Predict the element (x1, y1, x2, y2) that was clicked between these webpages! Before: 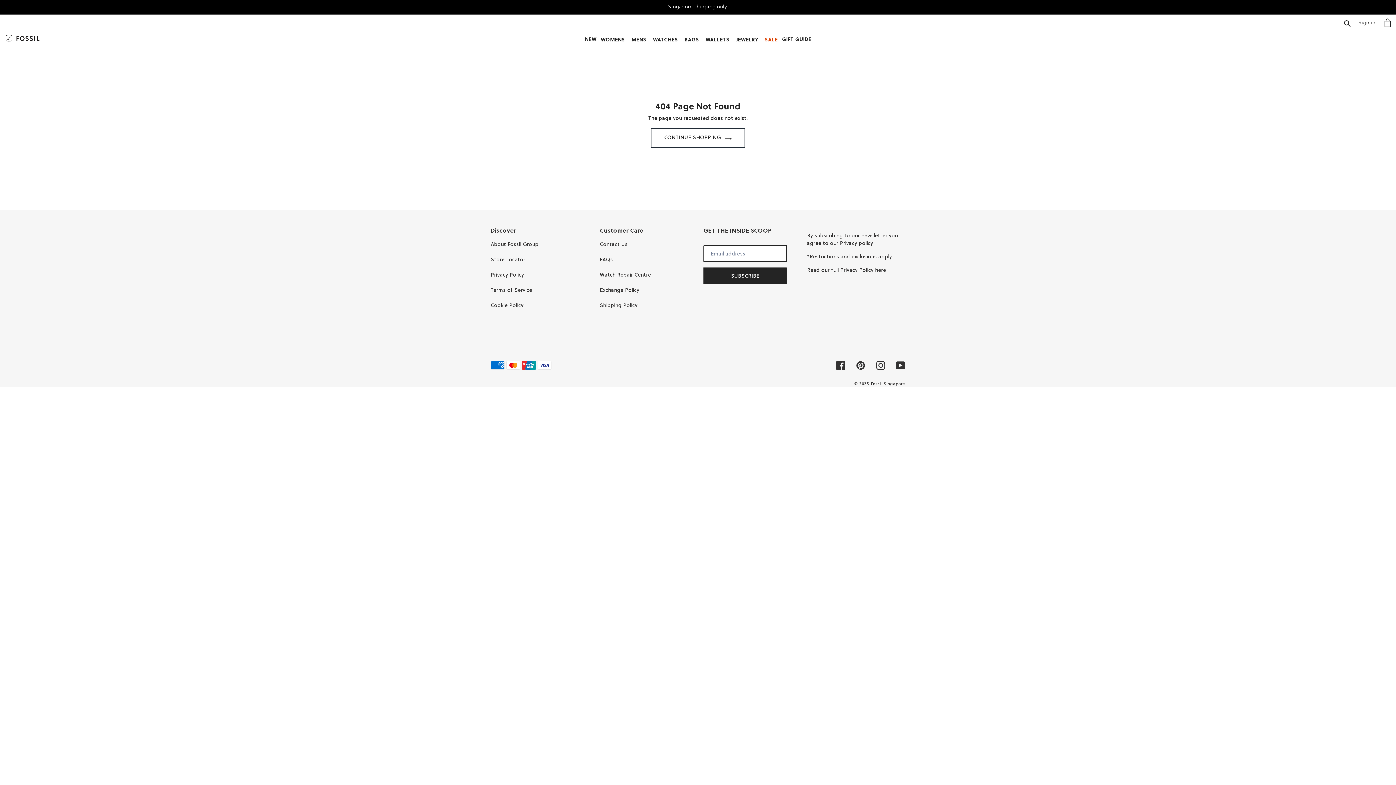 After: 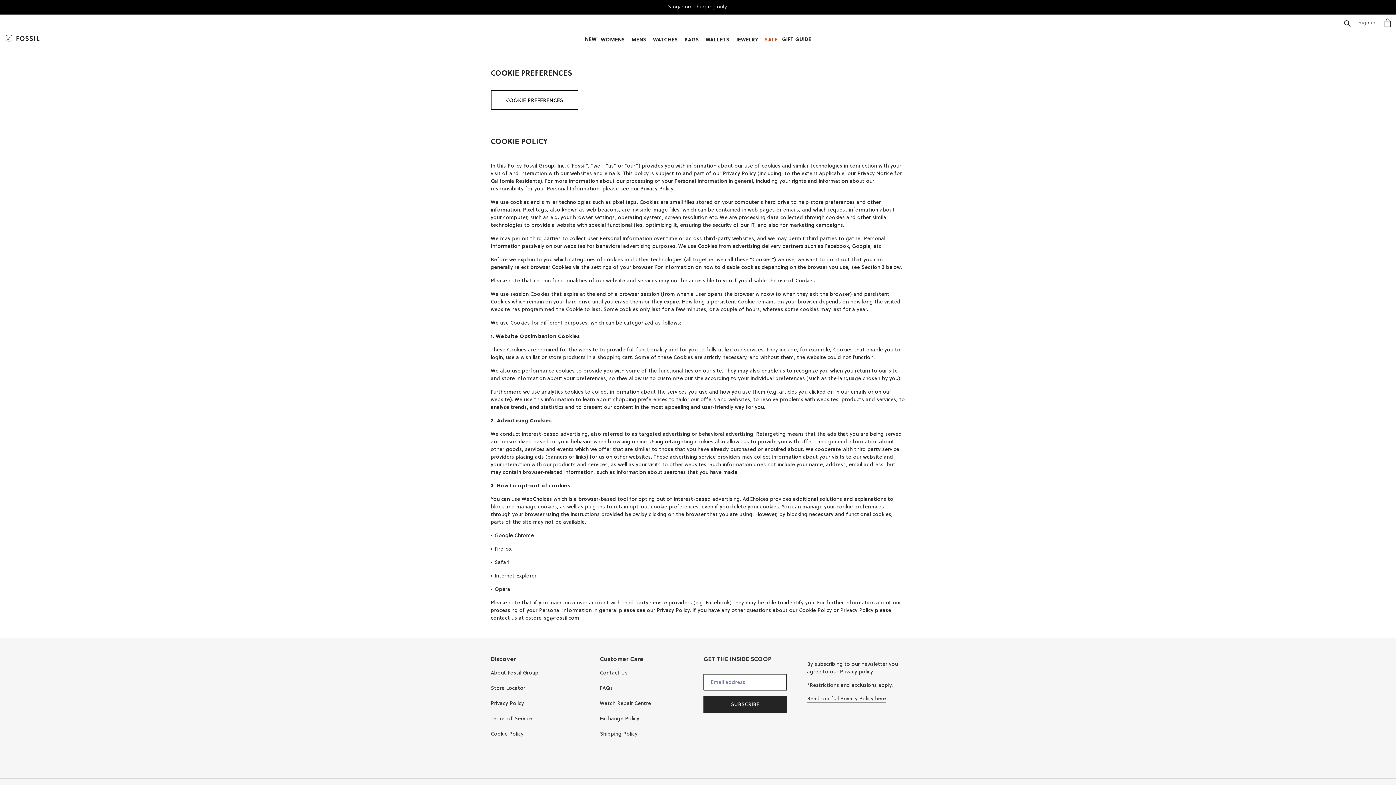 Action: label: Cookie Policy bbox: (490, 301, 523, 309)